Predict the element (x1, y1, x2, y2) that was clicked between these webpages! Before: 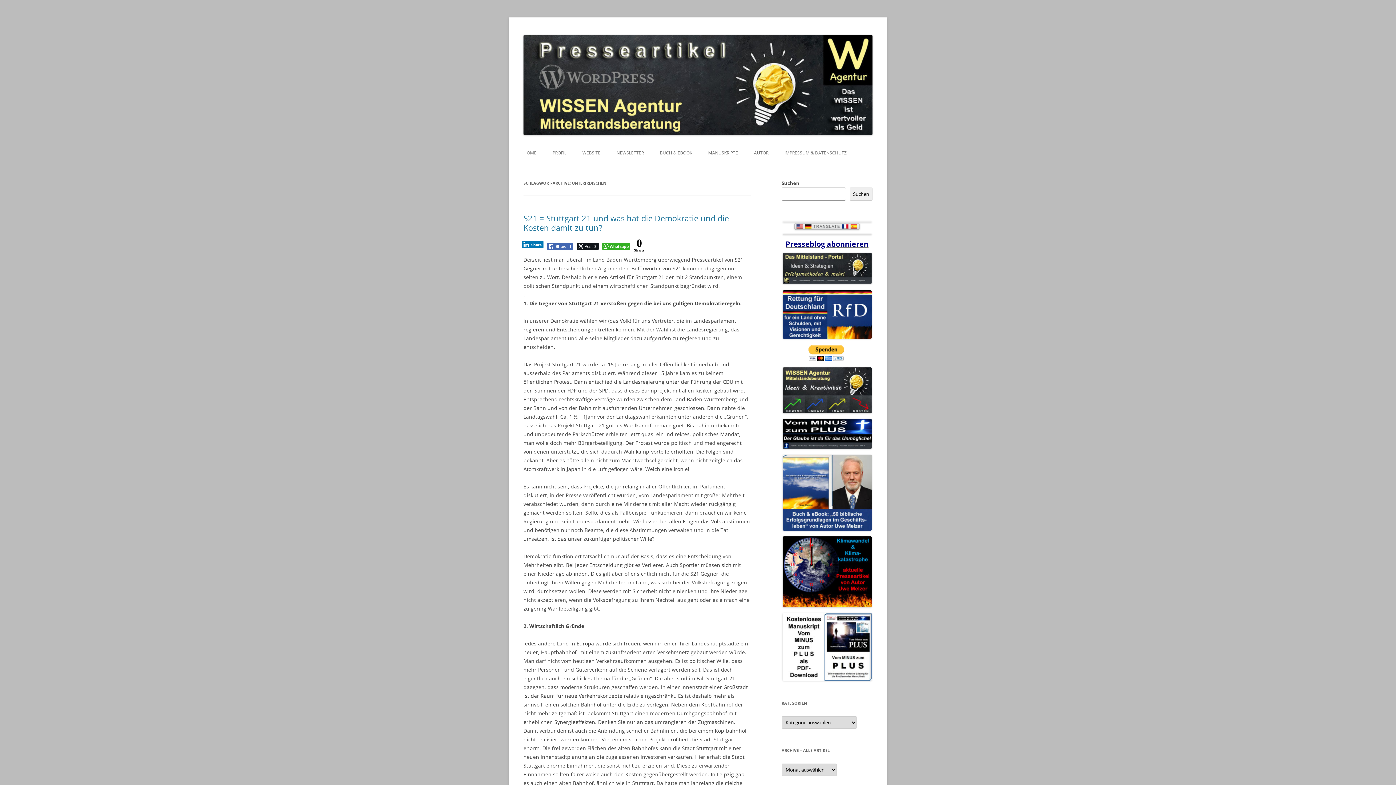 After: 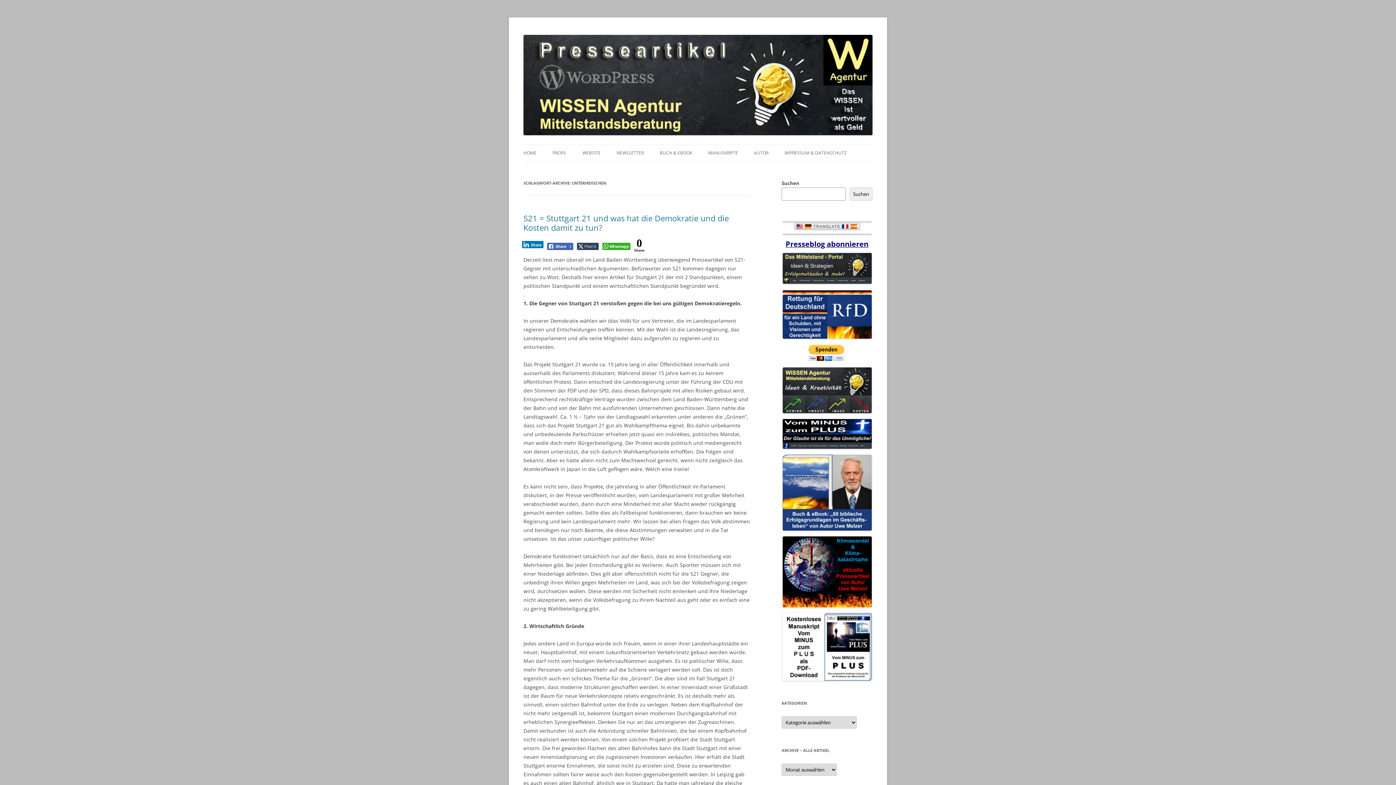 Action: bbox: (577, 242, 598, 250) label: Twitter Share